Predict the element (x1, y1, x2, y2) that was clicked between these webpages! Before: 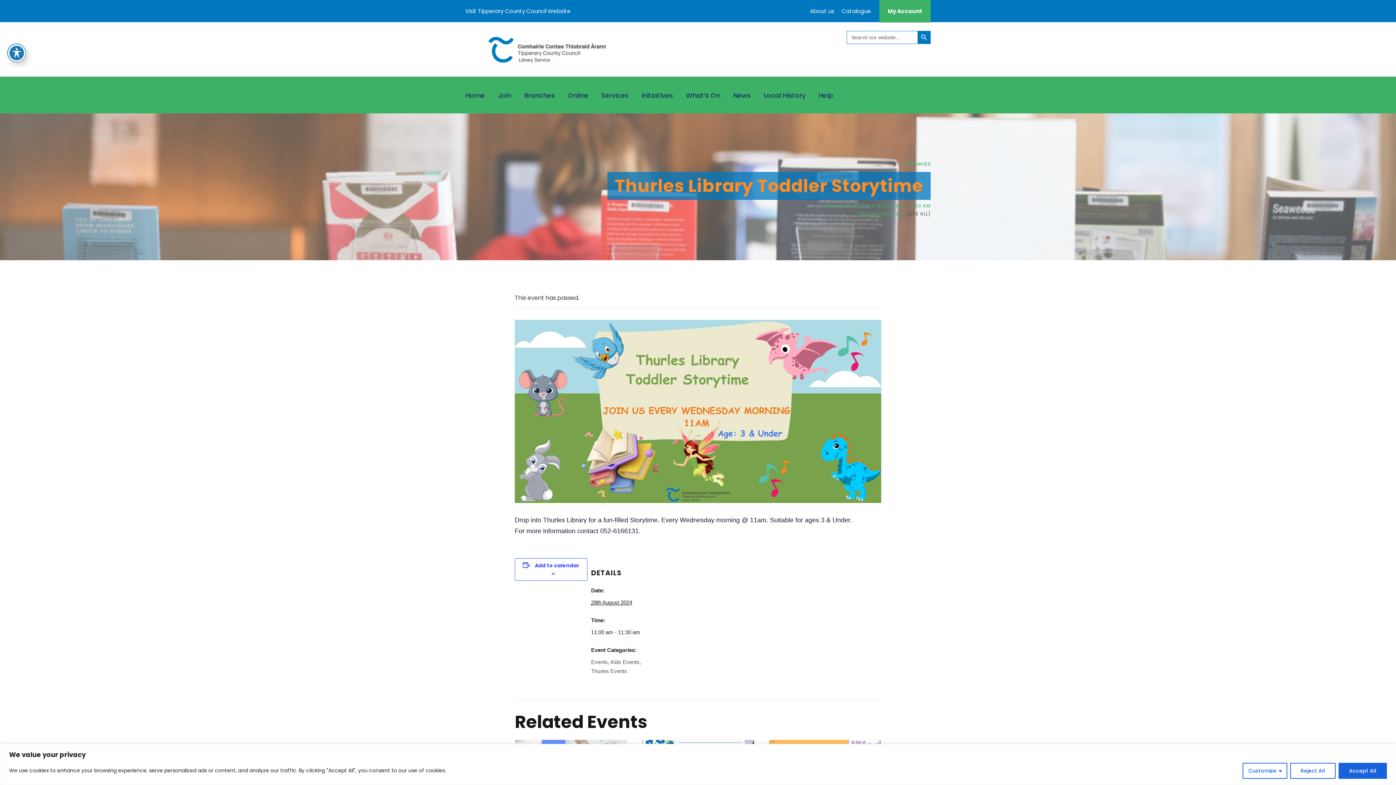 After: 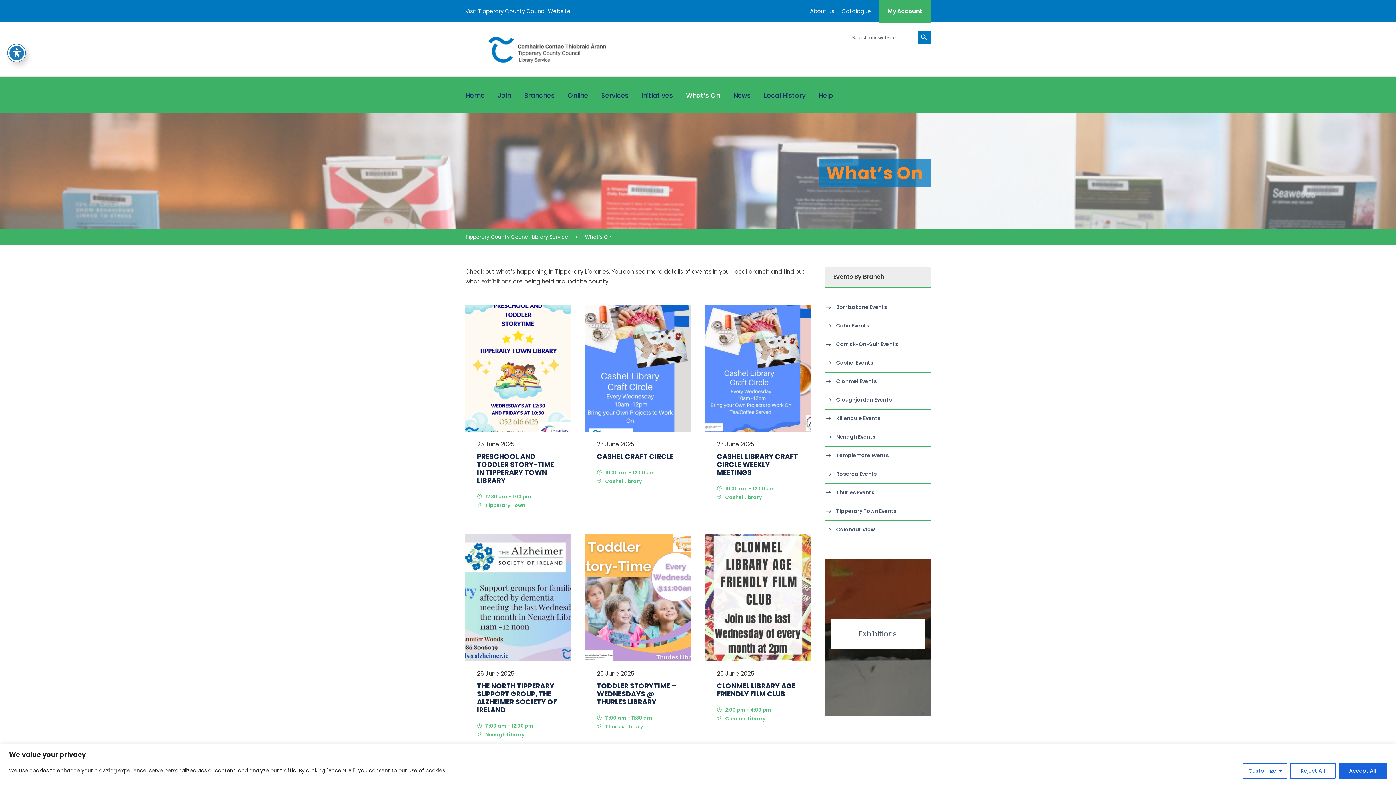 Action: label: What’s On bbox: (686, 90, 720, 113)